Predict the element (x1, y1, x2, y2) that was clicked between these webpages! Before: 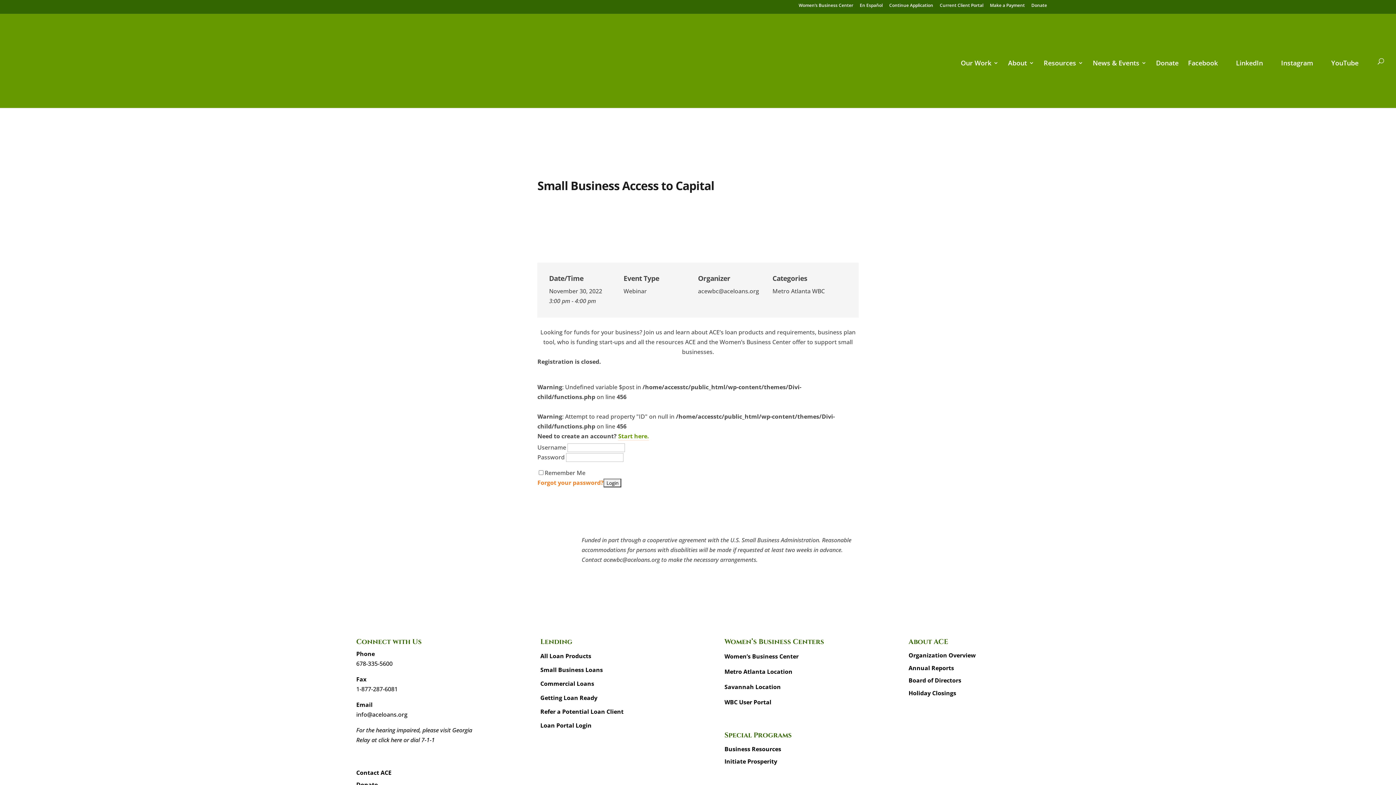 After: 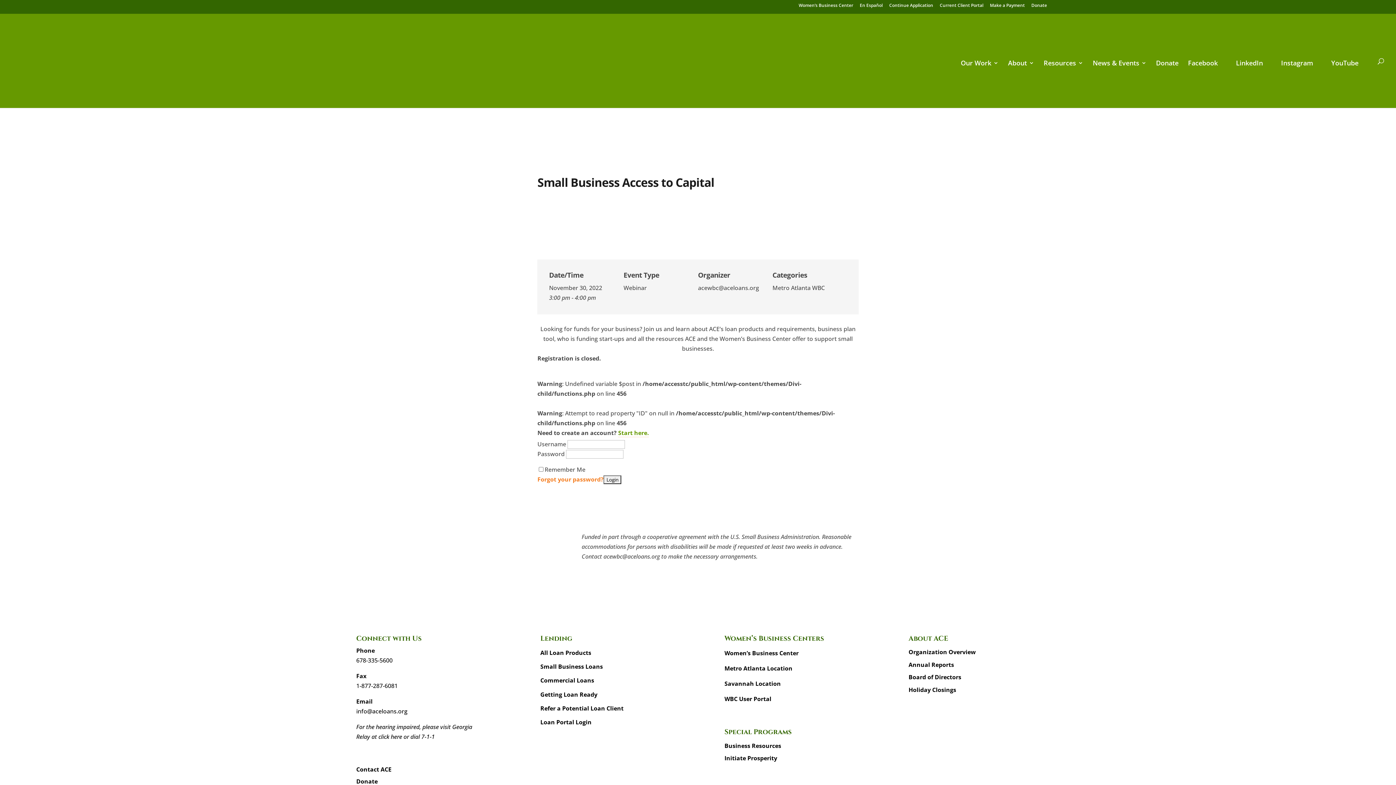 Action: label: Donate bbox: (356, 780, 377, 788)